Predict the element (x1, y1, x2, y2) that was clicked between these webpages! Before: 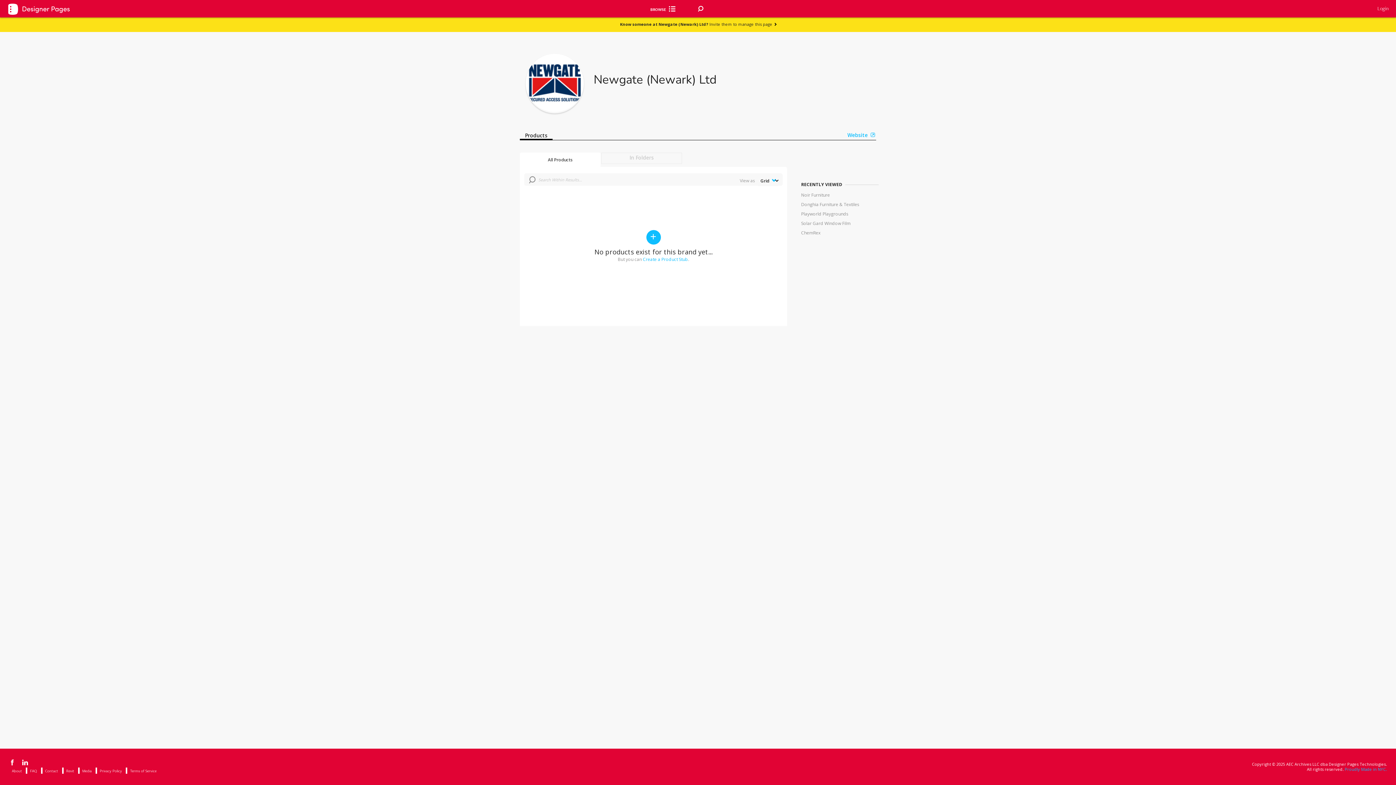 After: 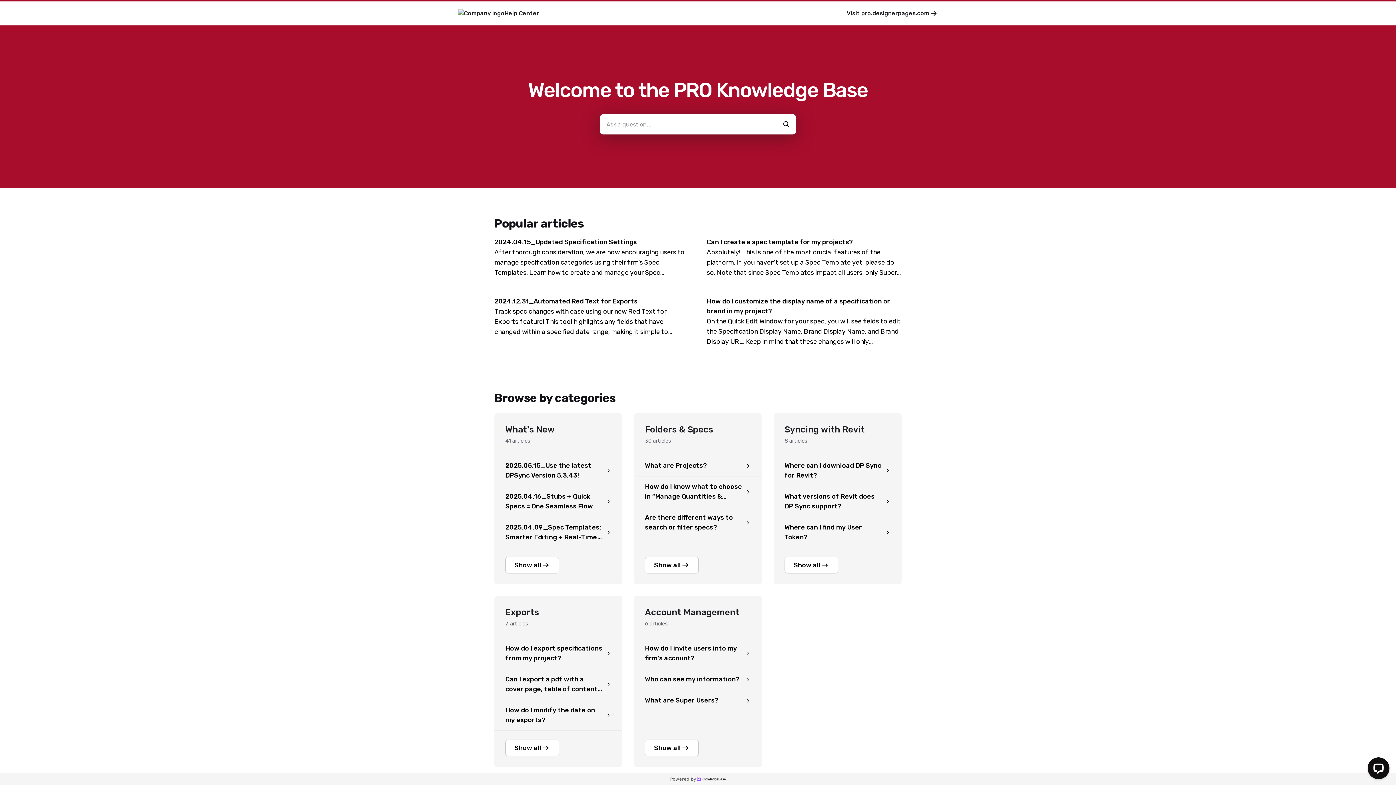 Action: bbox: (30, 768, 37, 774) label: FAQ